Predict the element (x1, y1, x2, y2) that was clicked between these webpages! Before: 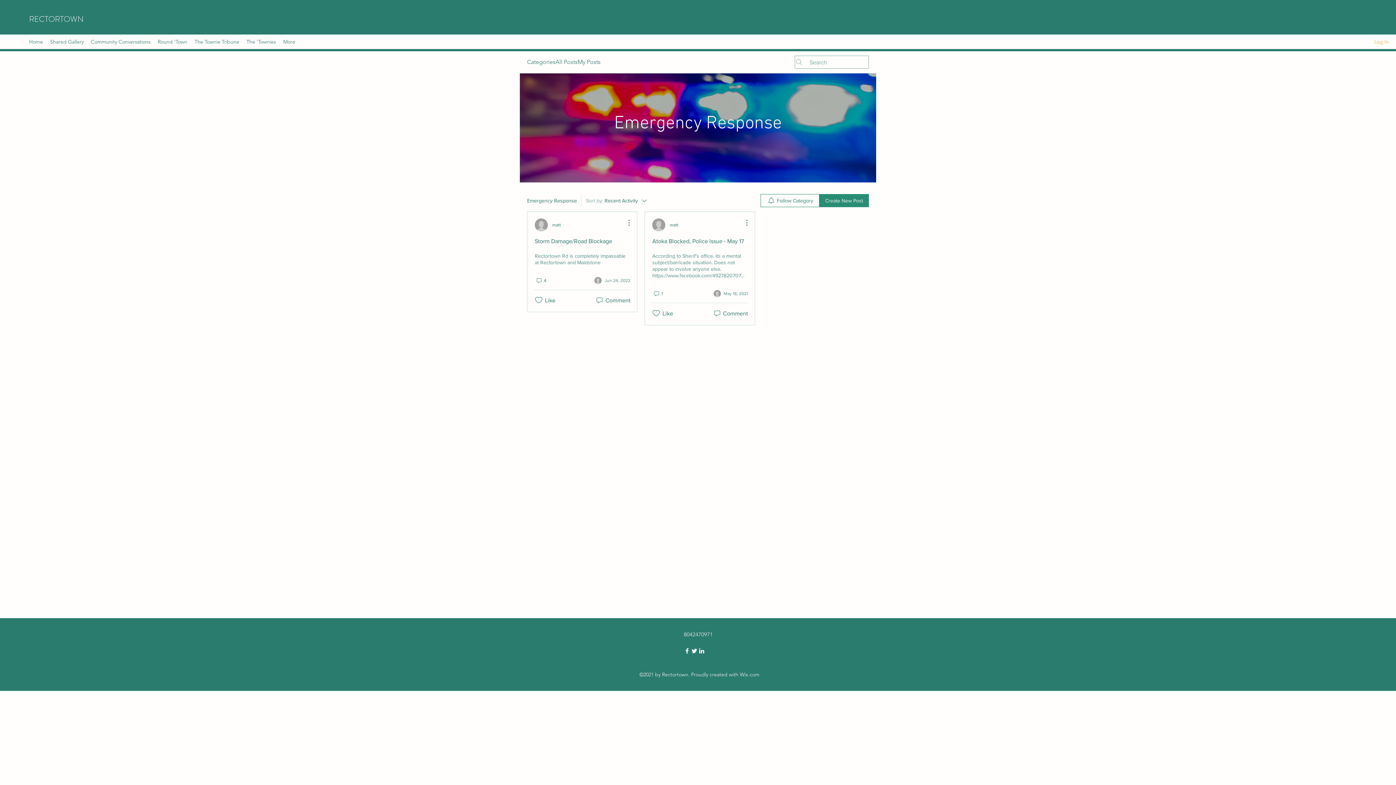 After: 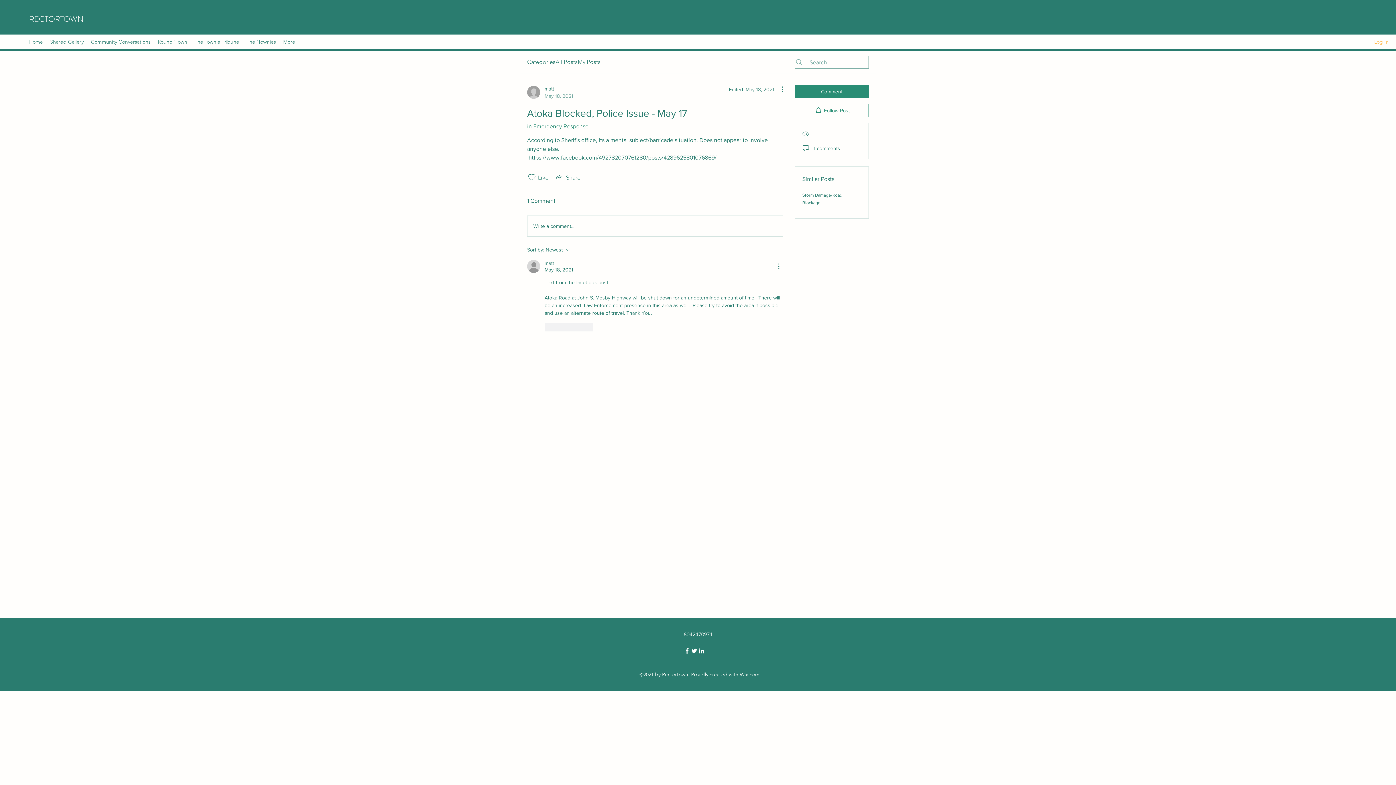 Action: bbox: (712, 309, 748, 317) label: Comment